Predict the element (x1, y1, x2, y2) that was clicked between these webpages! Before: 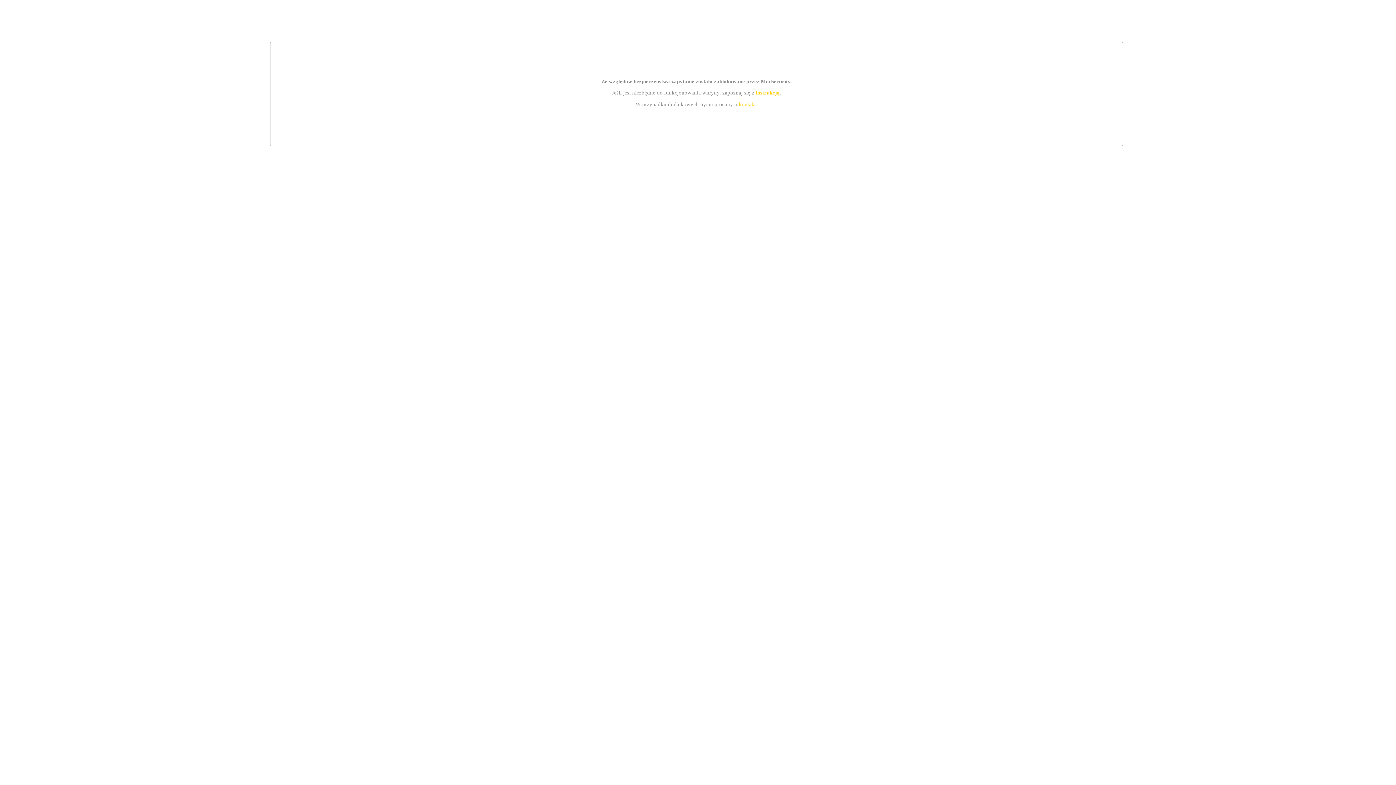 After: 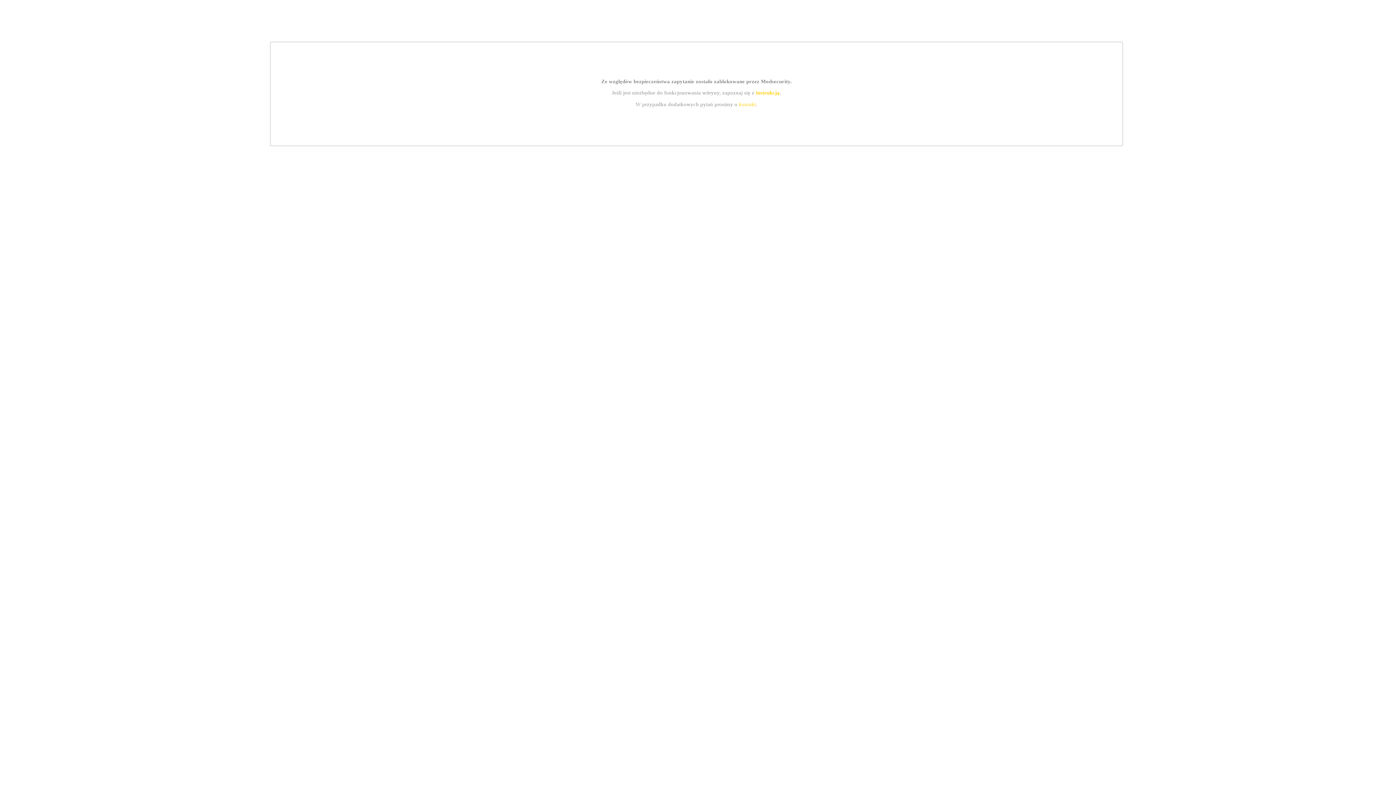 Action: label: kontakt bbox: (739, 101, 756, 107)